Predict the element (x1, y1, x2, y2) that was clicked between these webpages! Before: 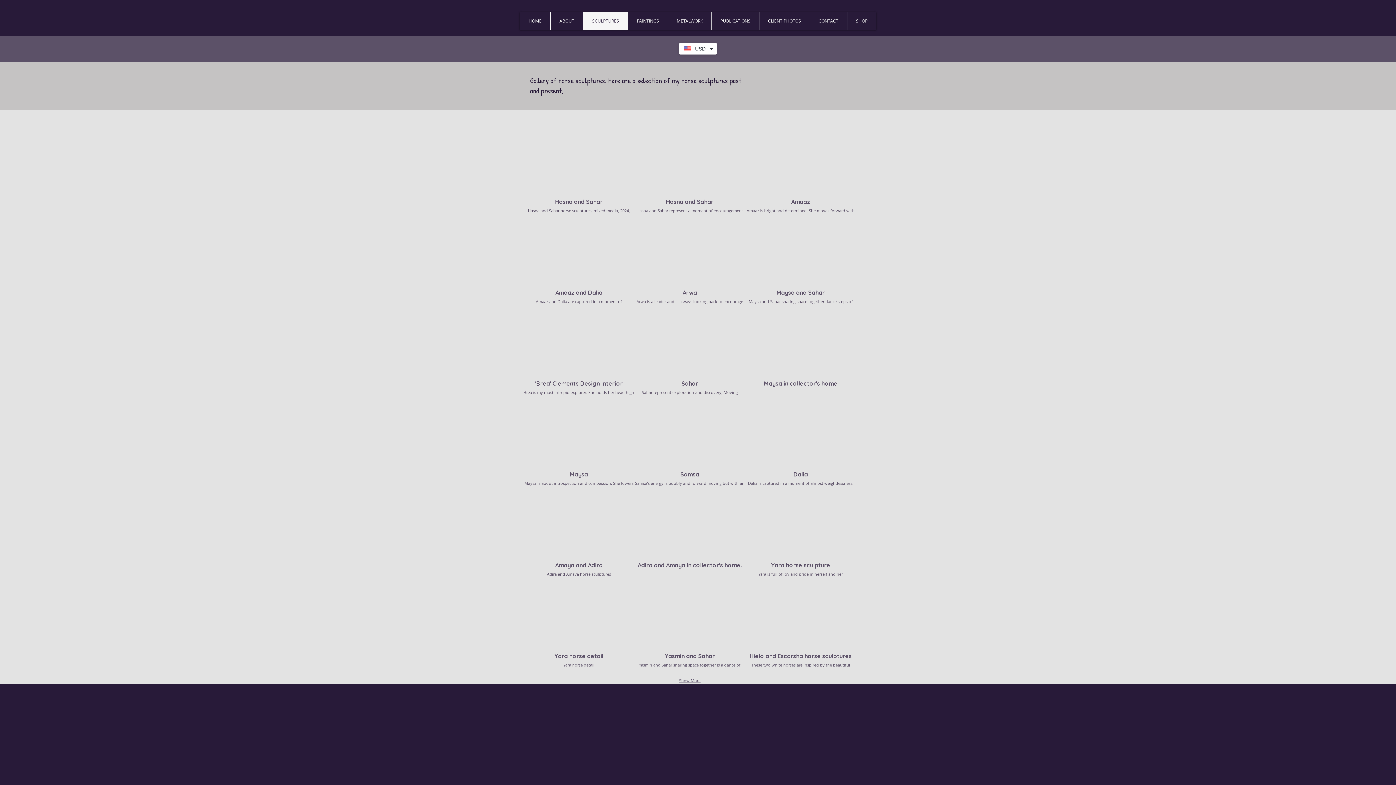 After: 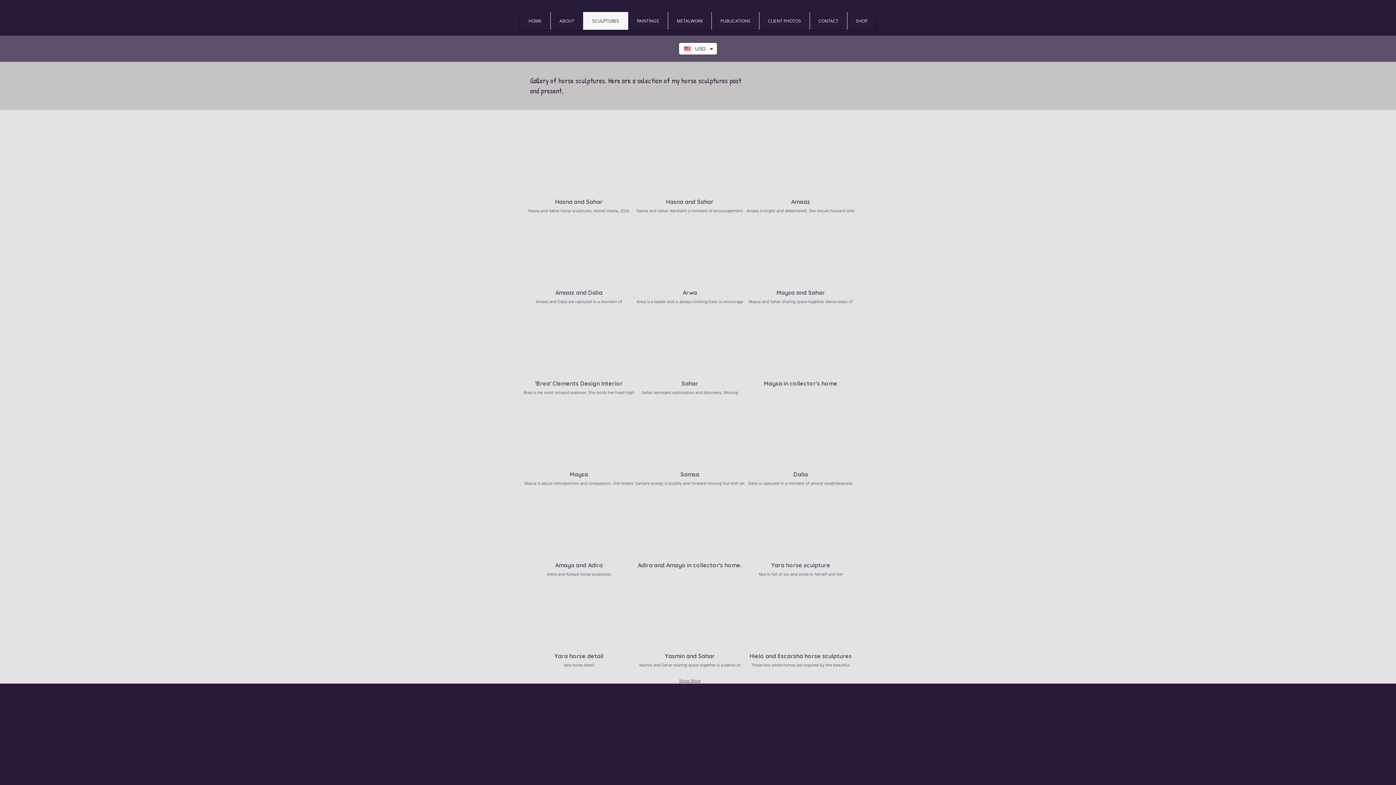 Action: bbox: (745, 129, 856, 220) label: Amaaz